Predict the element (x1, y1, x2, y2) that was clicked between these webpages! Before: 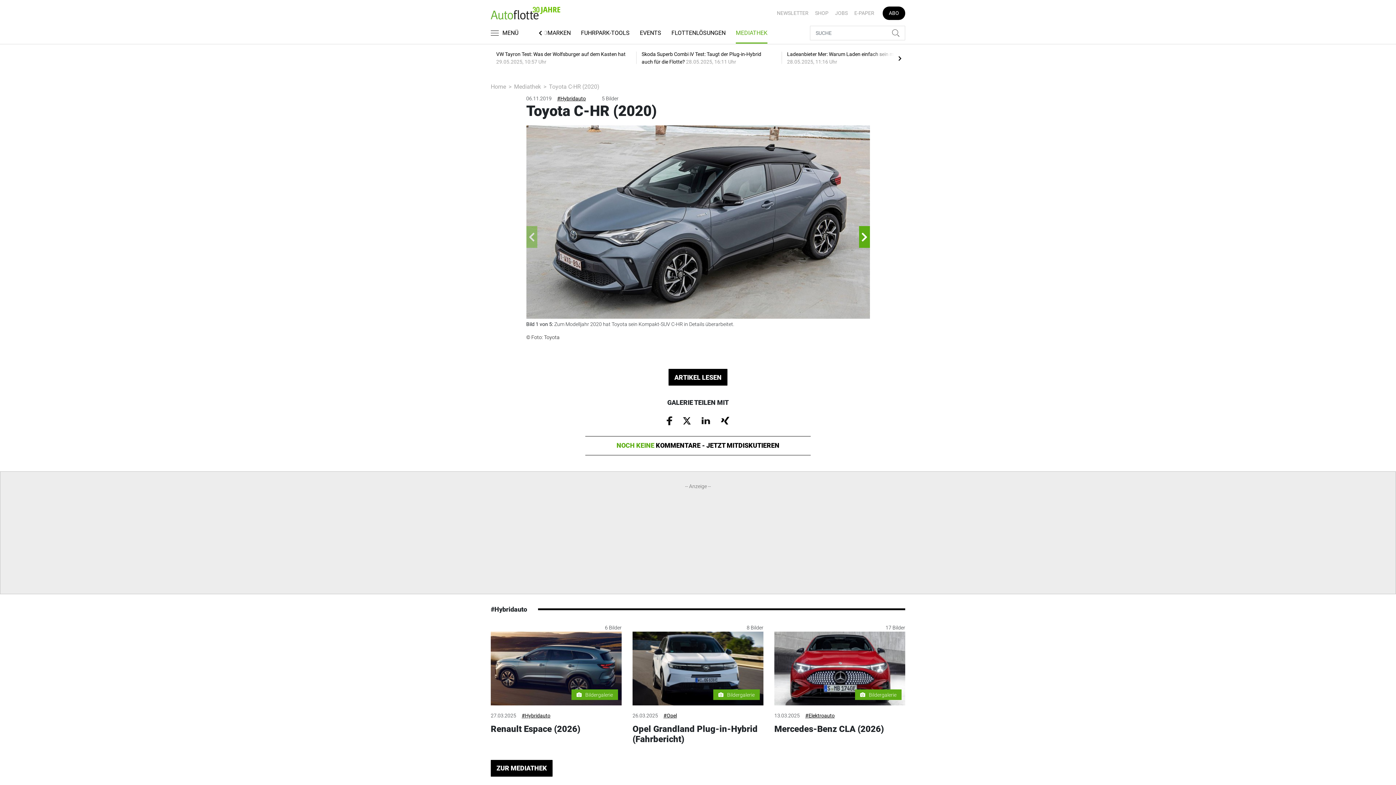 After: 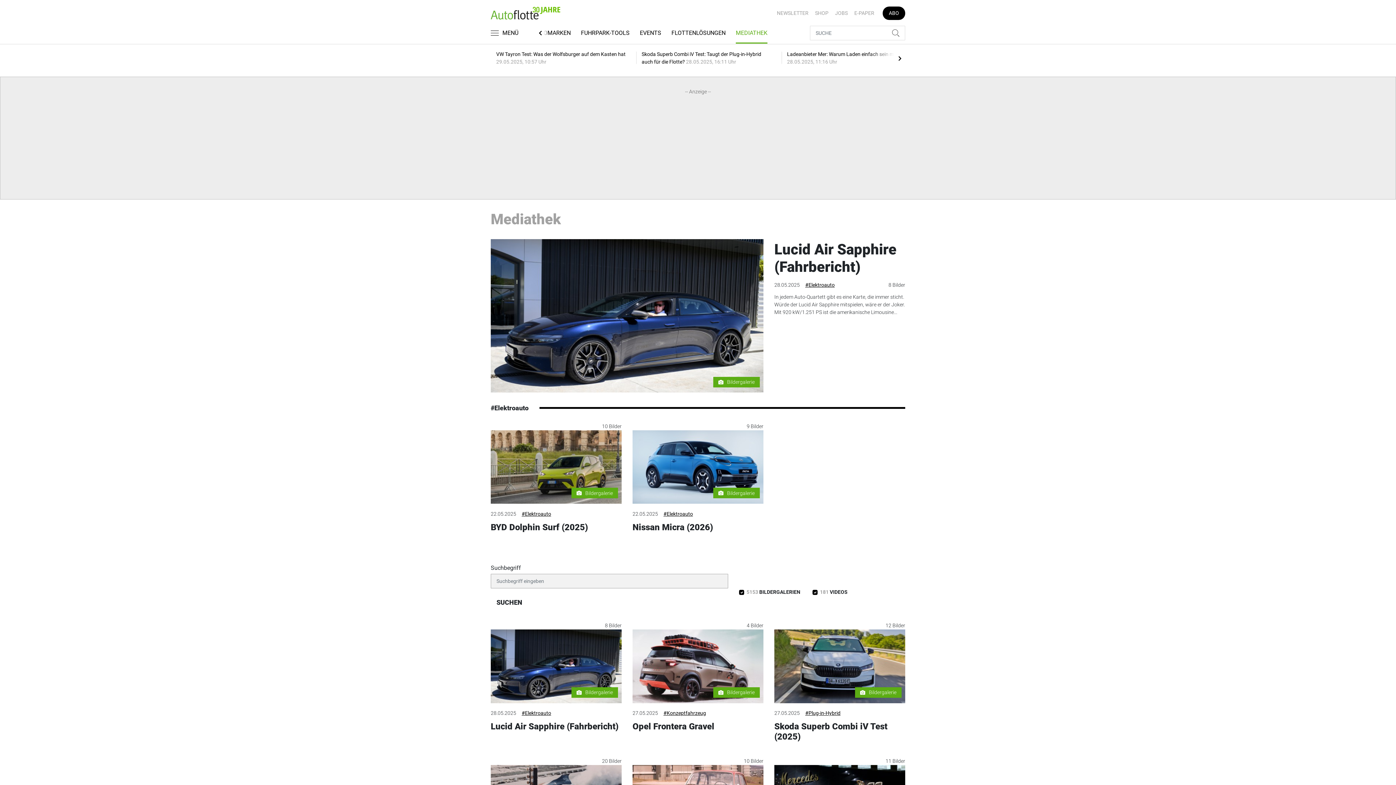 Action: label: ZUR MEDIATHEK bbox: (490, 760, 552, 777)